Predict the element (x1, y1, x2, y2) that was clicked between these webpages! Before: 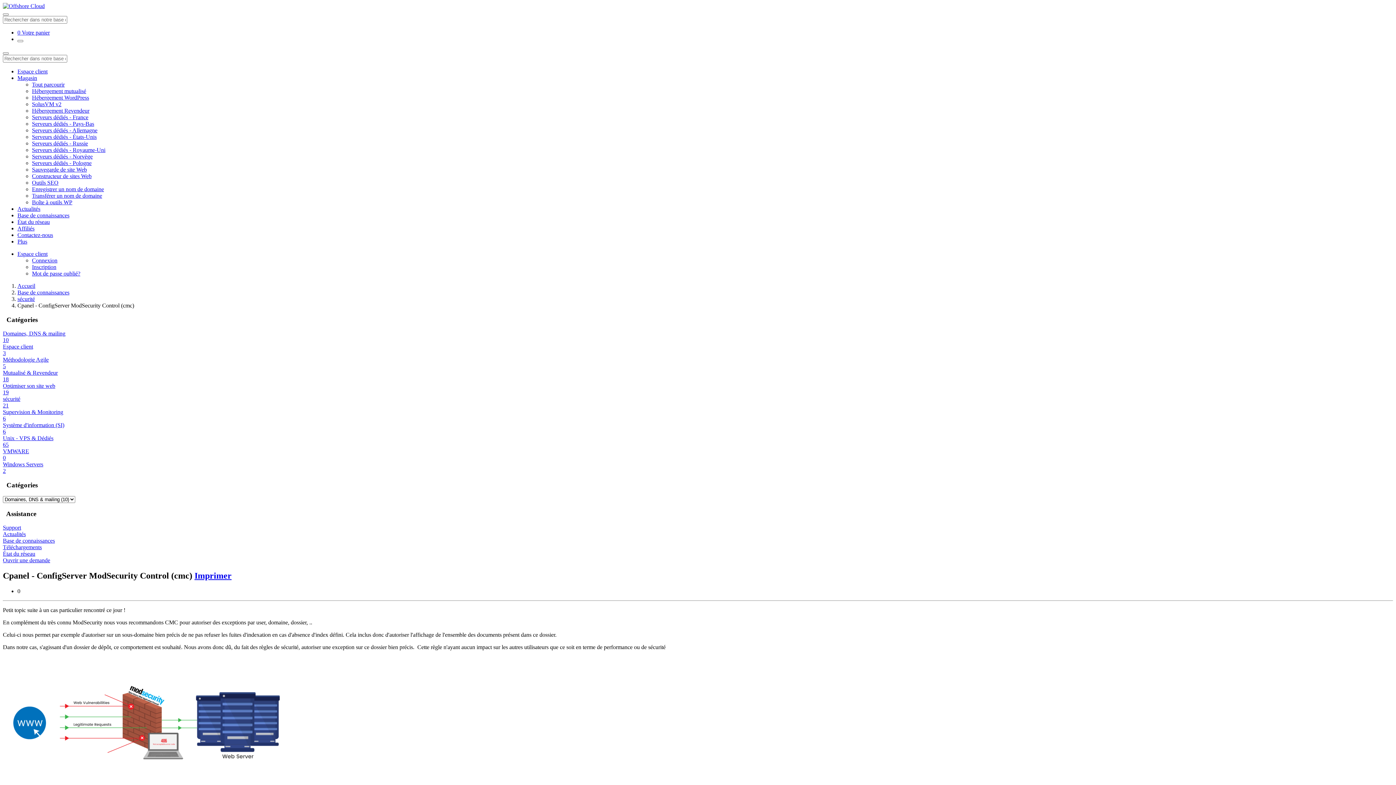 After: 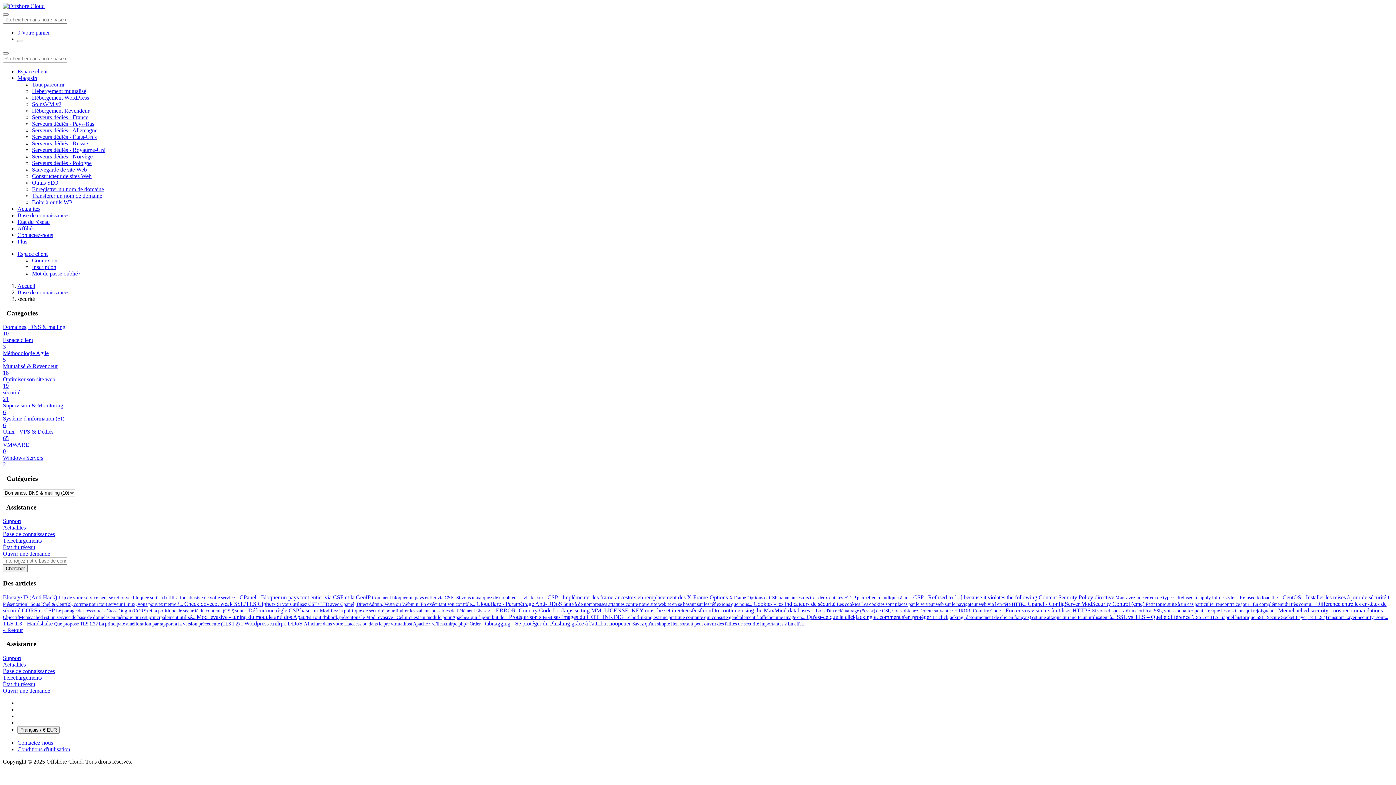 Action: bbox: (2, 396, 1393, 409) label: sécurité
21